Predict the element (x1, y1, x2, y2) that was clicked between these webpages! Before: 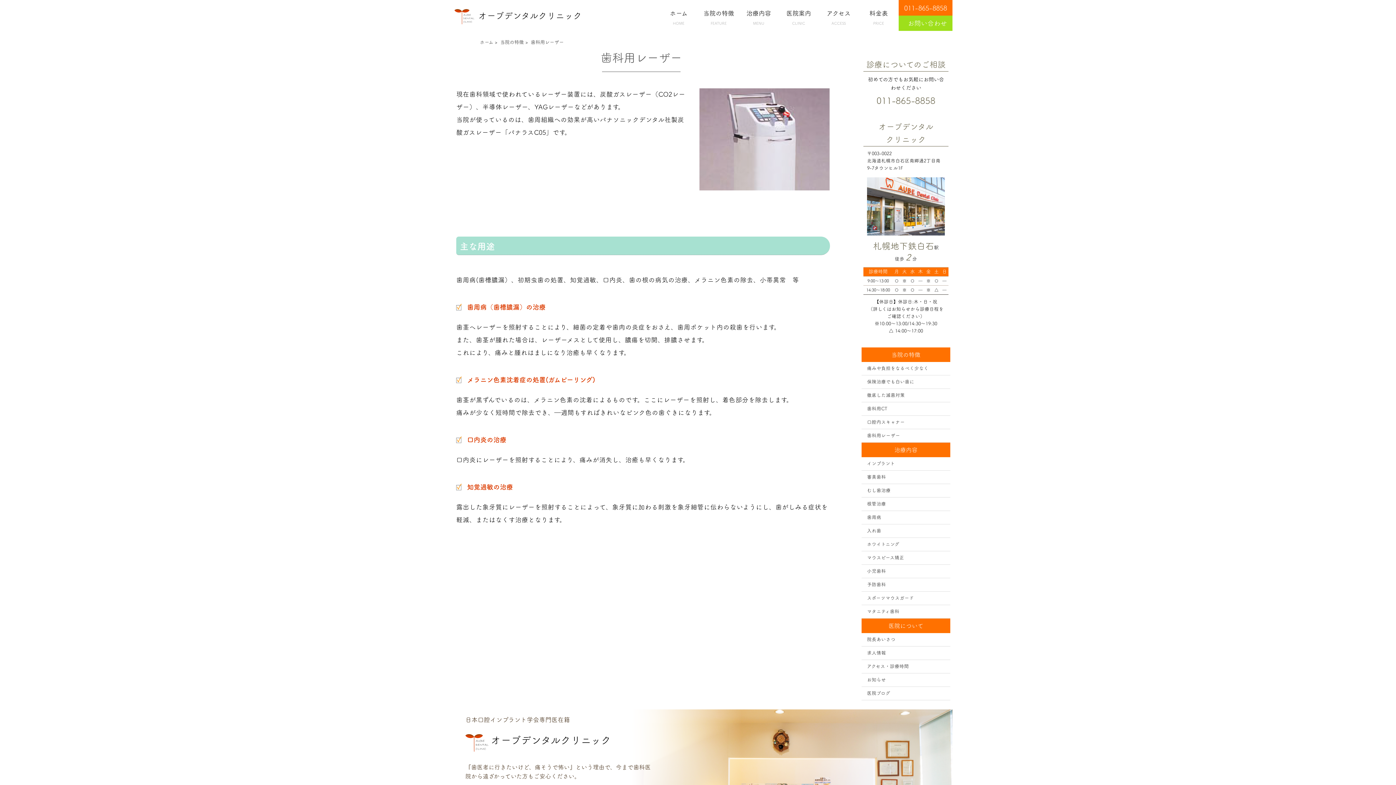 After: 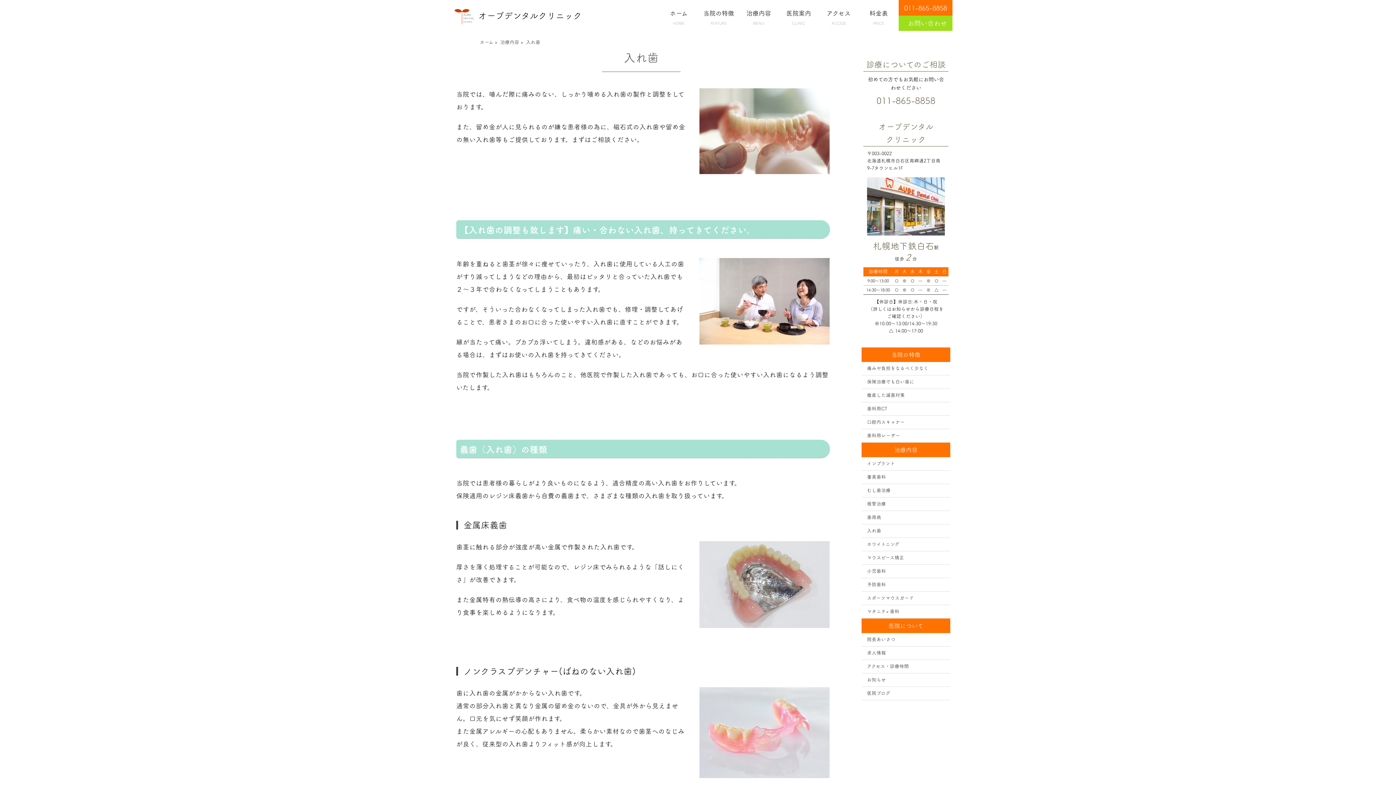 Action: label: 入れ歯 bbox: (861, 524, 950, 538)